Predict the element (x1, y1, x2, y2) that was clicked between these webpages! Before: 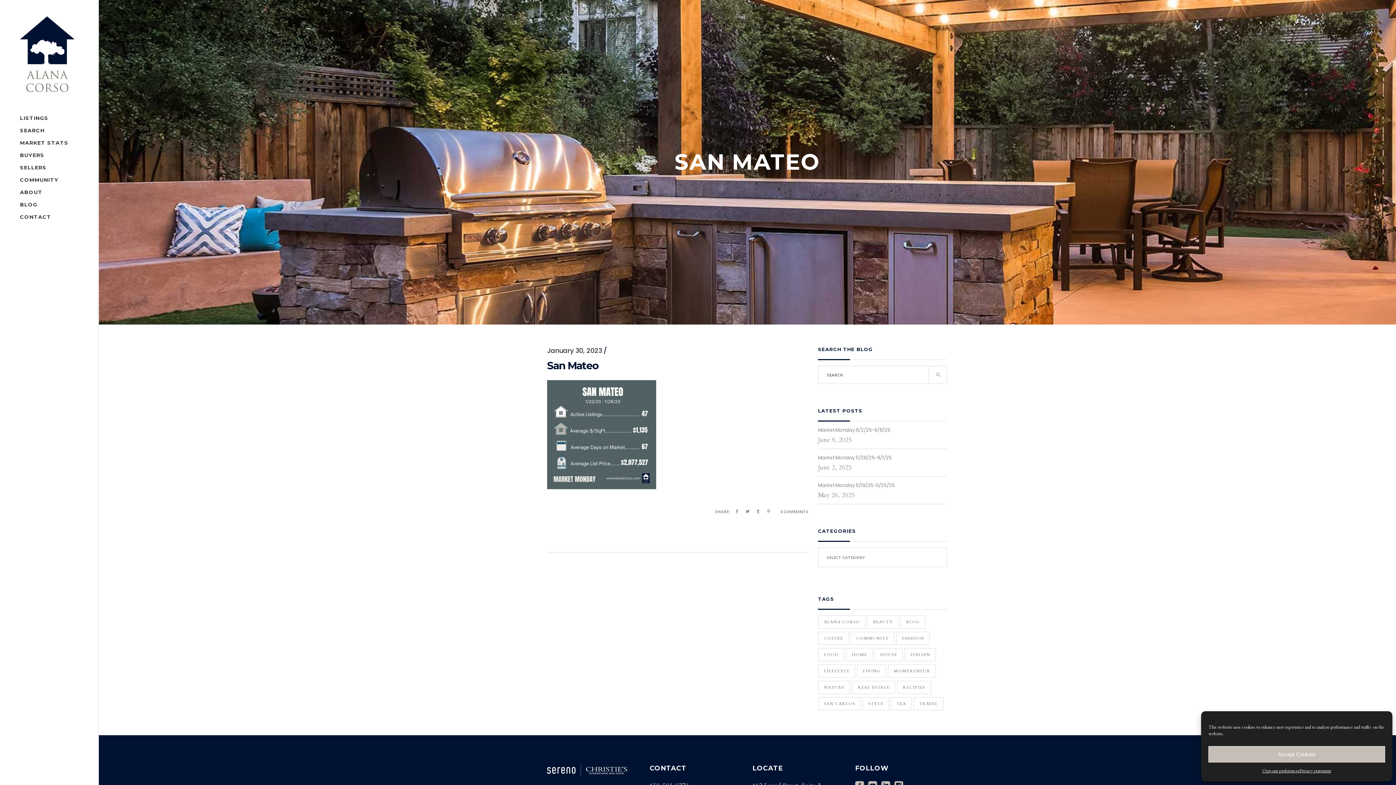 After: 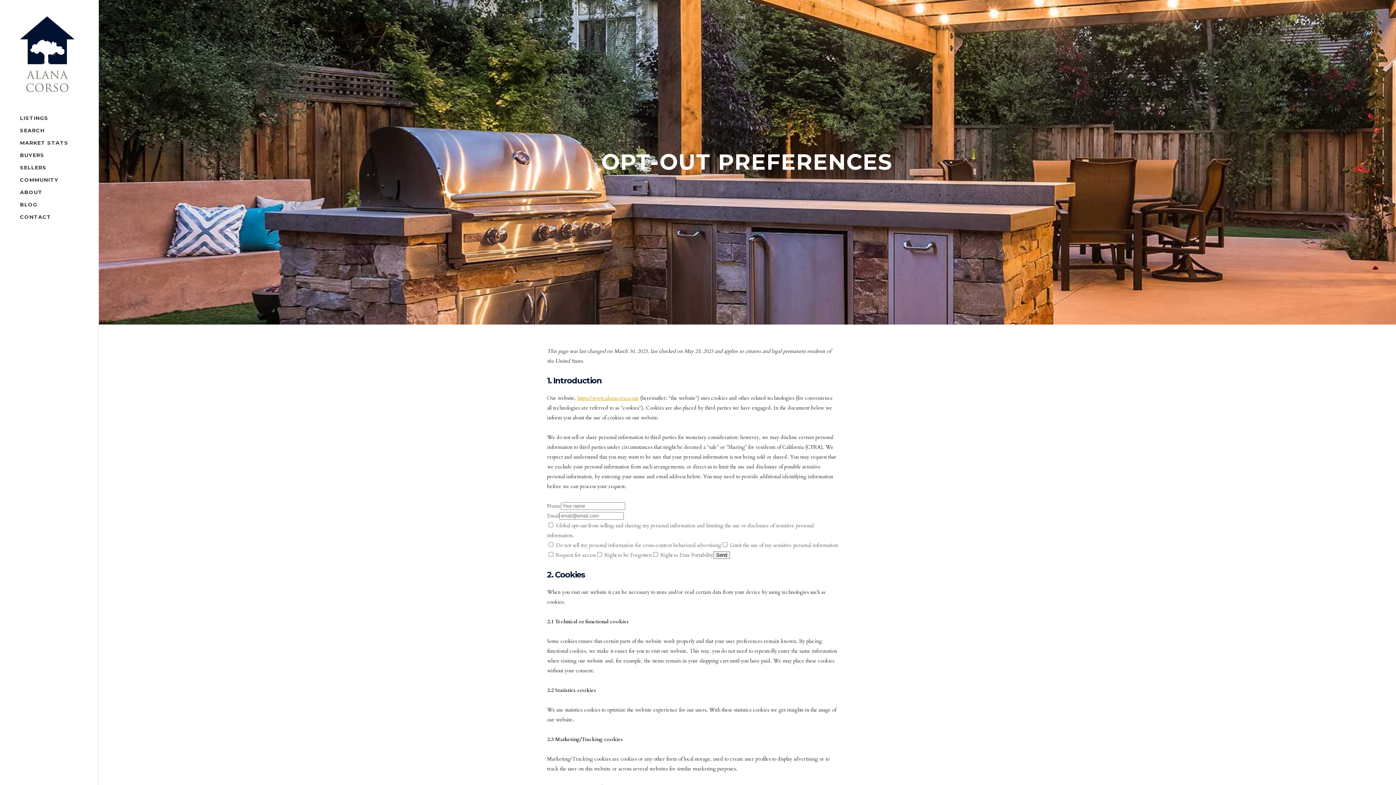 Action: bbox: (1262, 766, 1299, 776) label: Opt-out preferences